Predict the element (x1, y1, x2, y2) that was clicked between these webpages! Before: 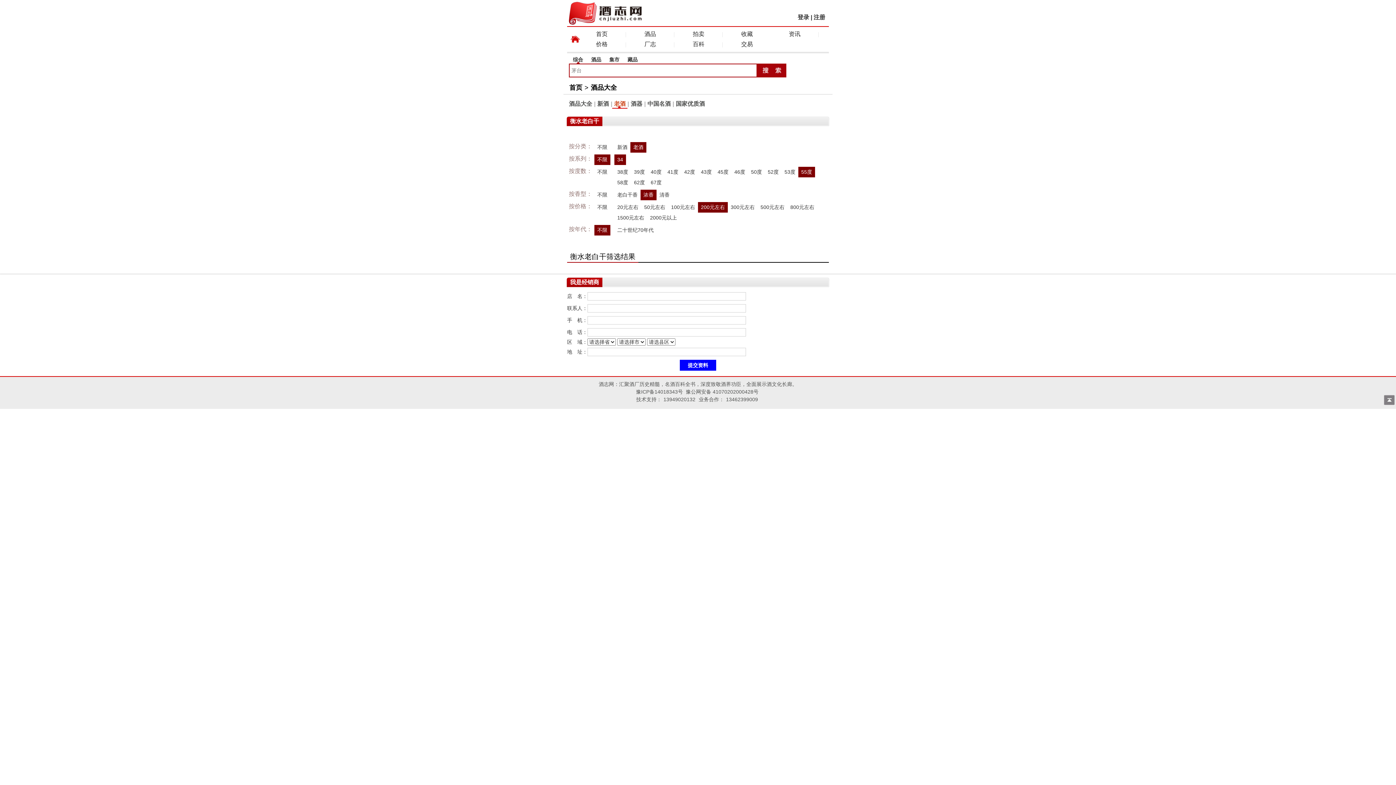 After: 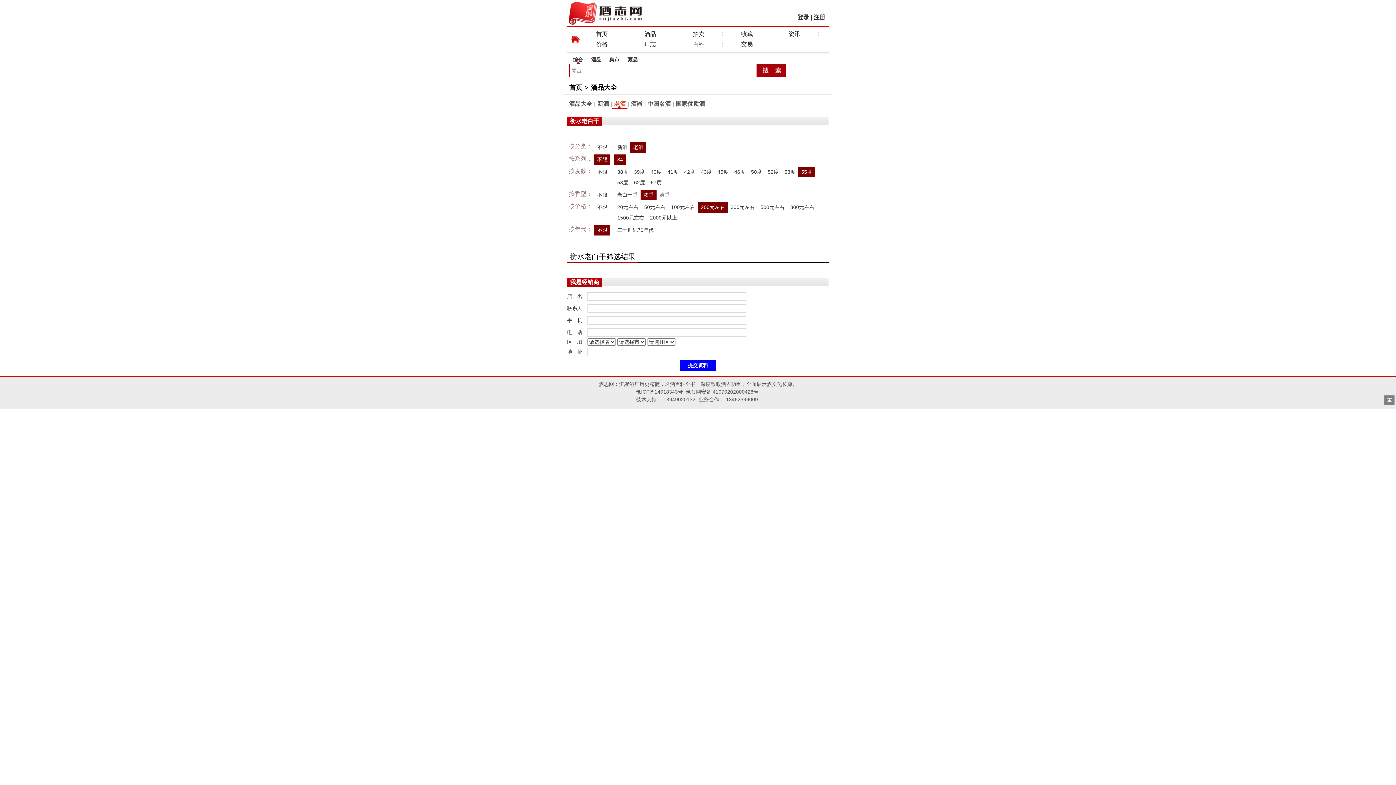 Action: bbox: (587, 56, 605, 63) label: 酒品